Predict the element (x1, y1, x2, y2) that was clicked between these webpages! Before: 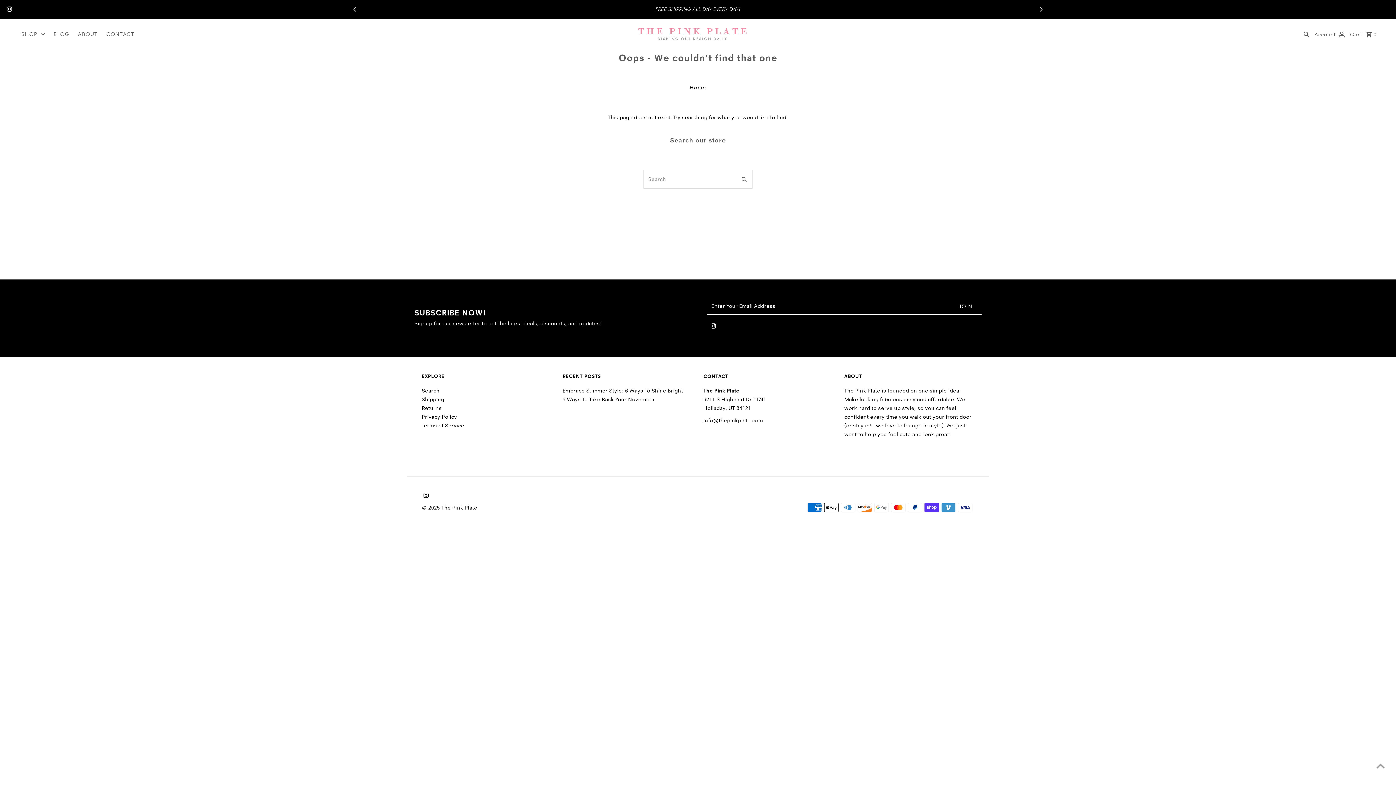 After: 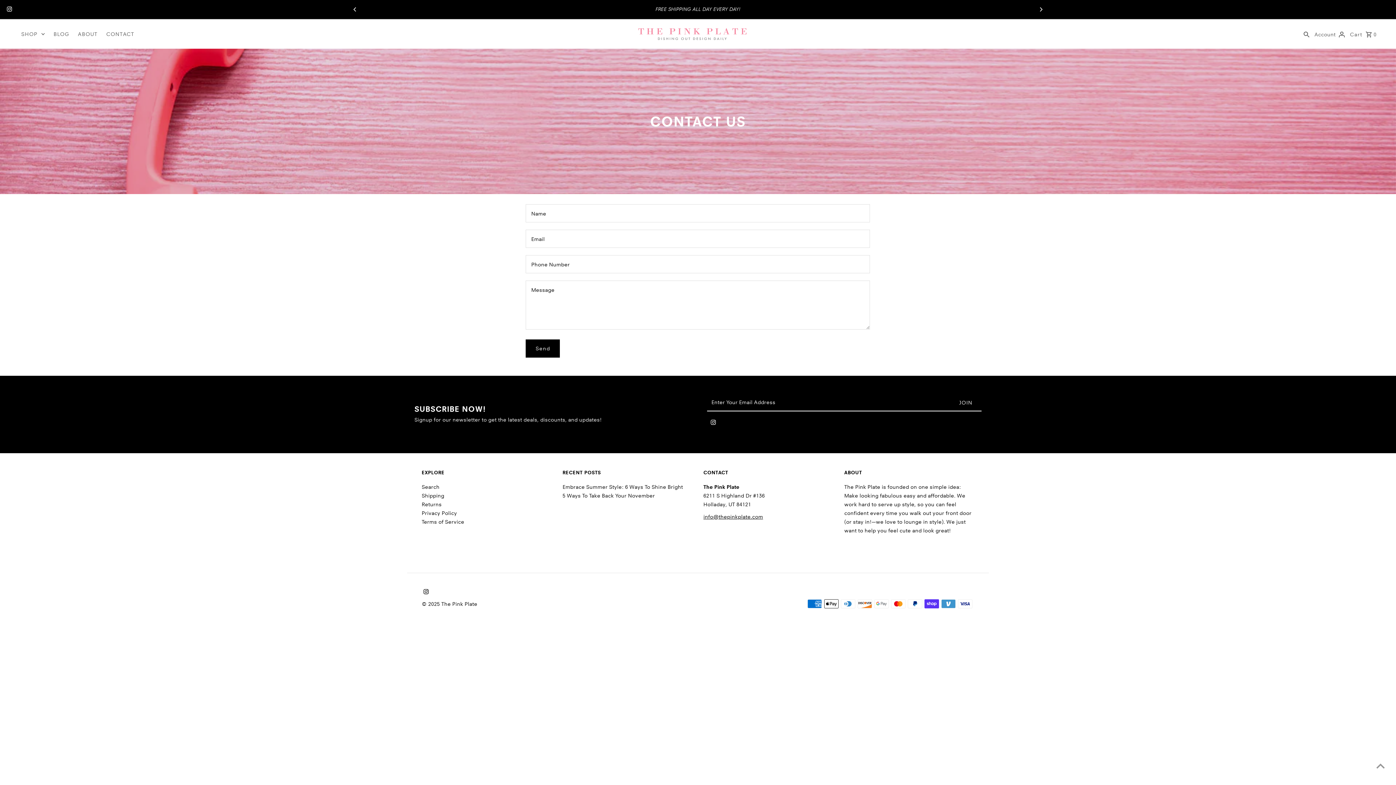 Action: bbox: (102, 23, 137, 45) label: CONTACT